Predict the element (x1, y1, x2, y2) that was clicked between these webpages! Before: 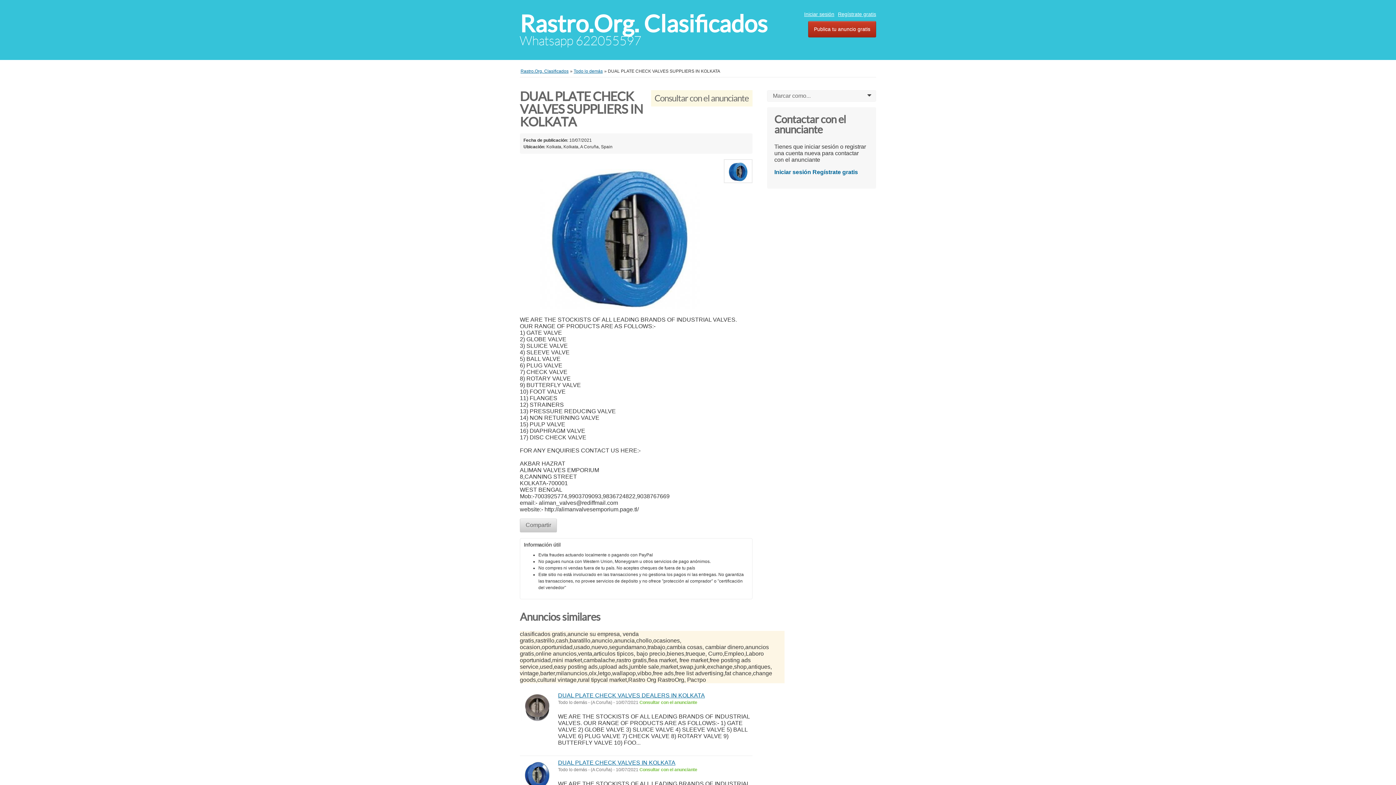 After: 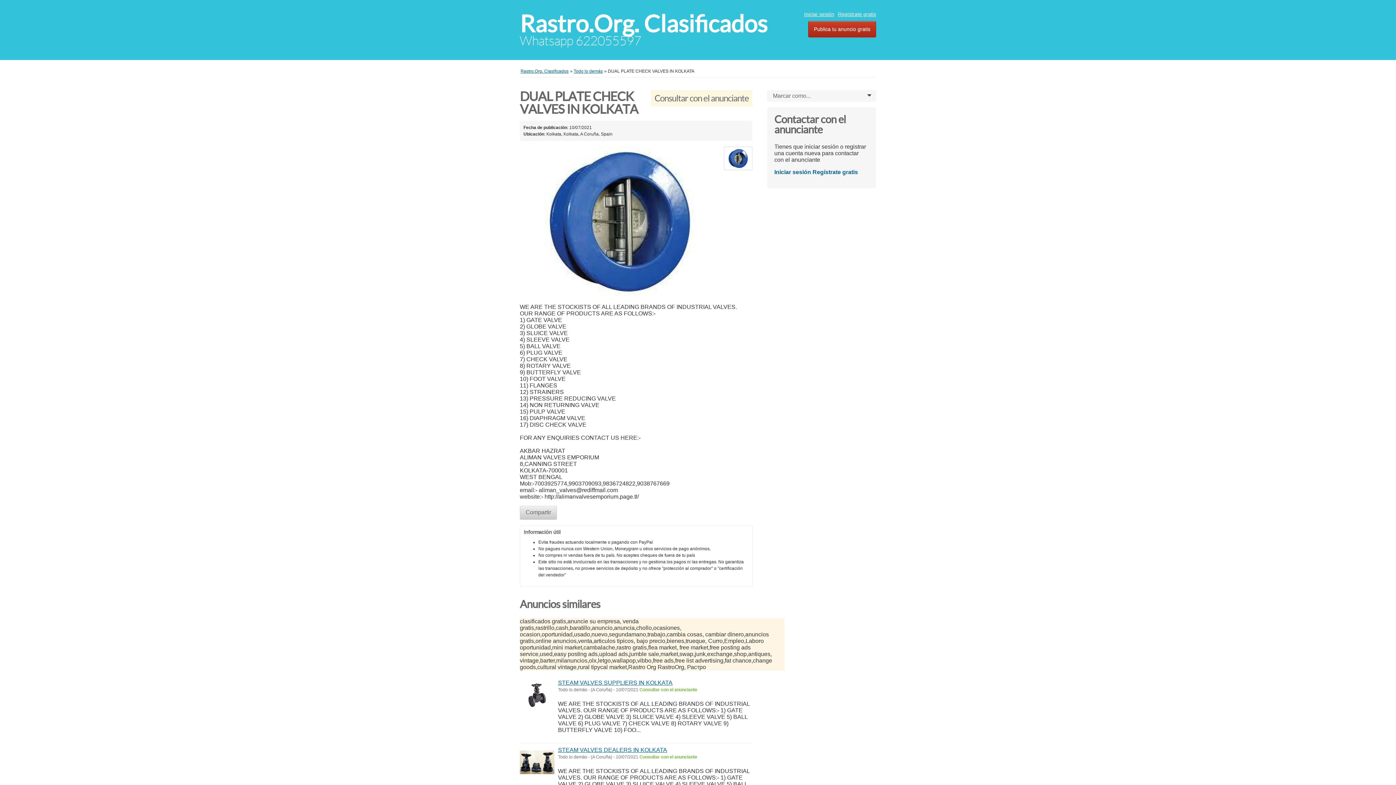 Action: label: DUAL PLATE CHECK VALVES IN KOLKATA bbox: (558, 759, 675, 766)